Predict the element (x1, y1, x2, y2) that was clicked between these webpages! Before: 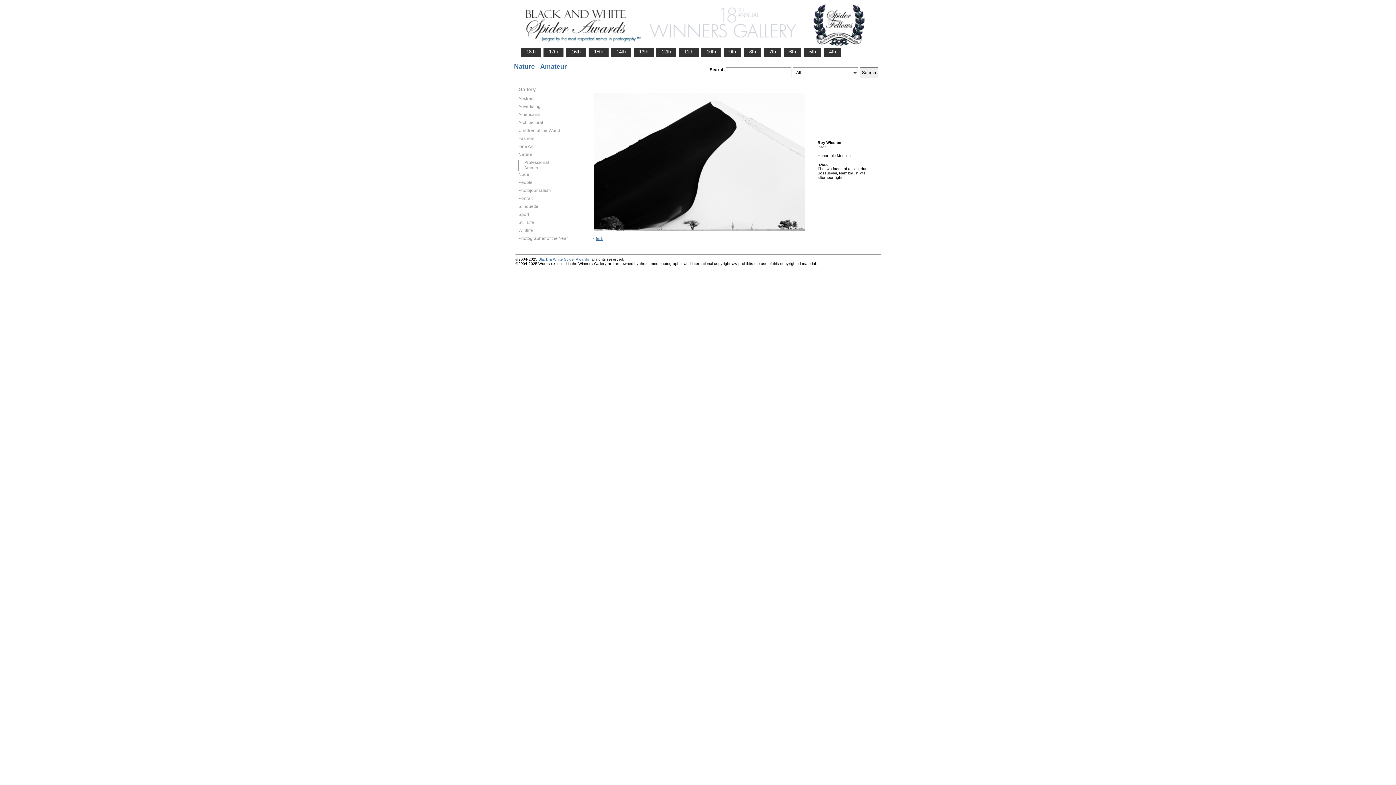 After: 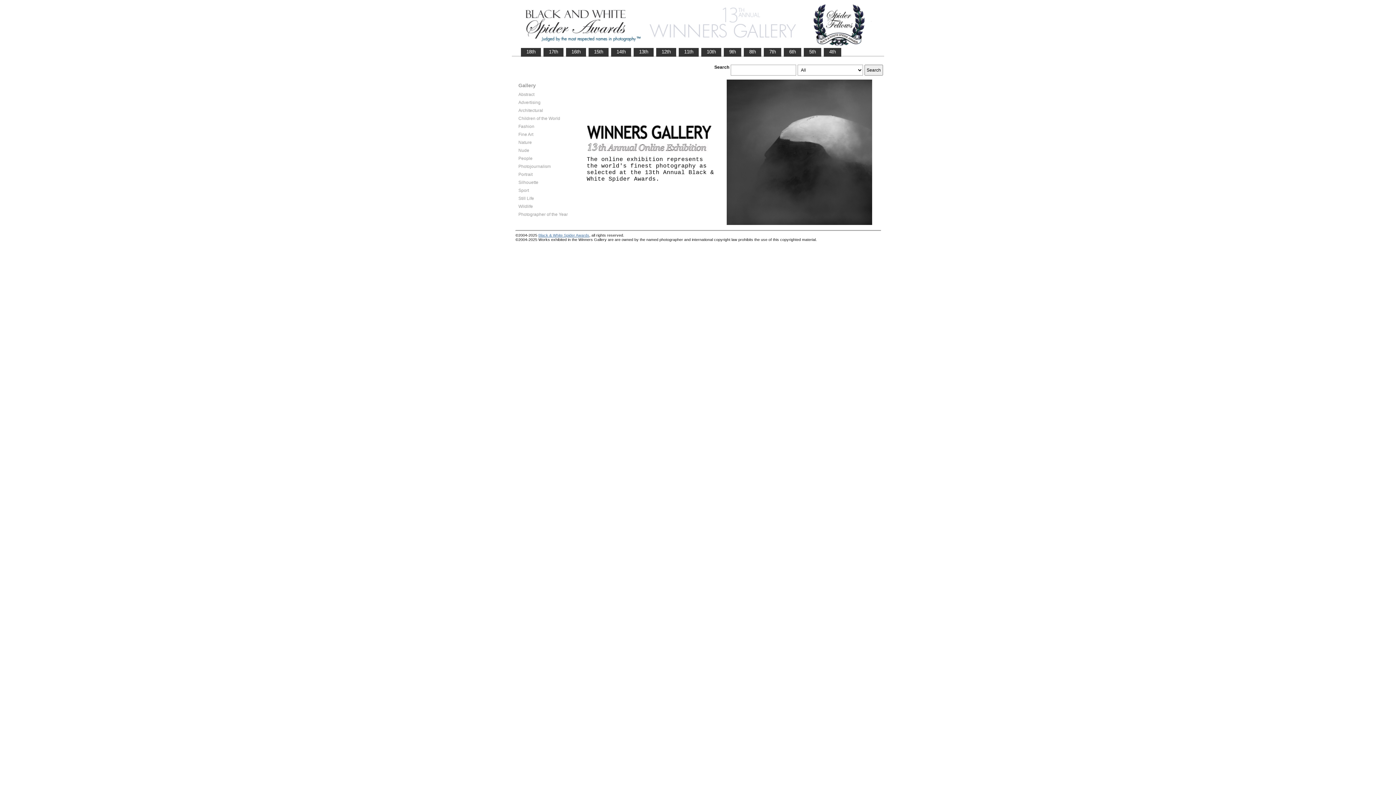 Action: bbox: (634, 48, 653, 55) label:    13th   